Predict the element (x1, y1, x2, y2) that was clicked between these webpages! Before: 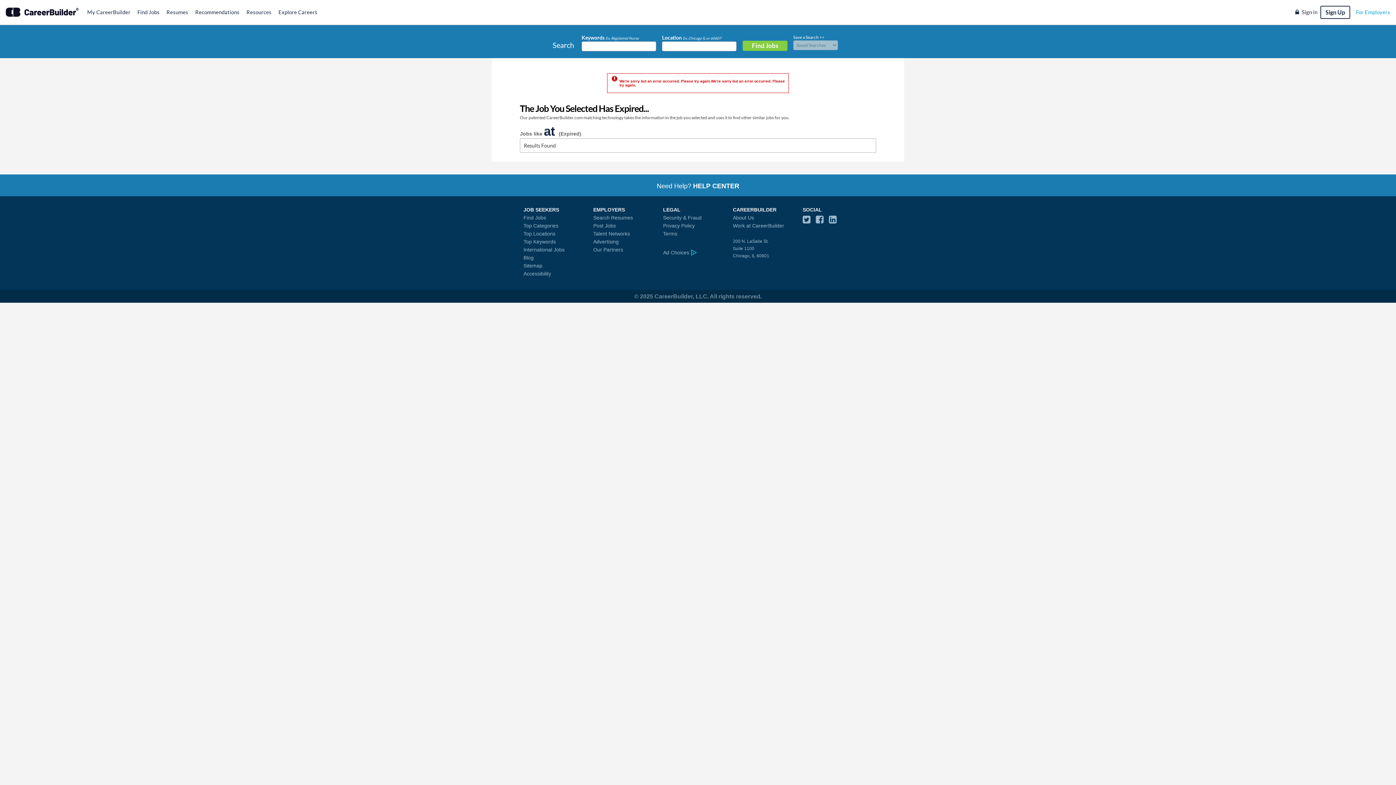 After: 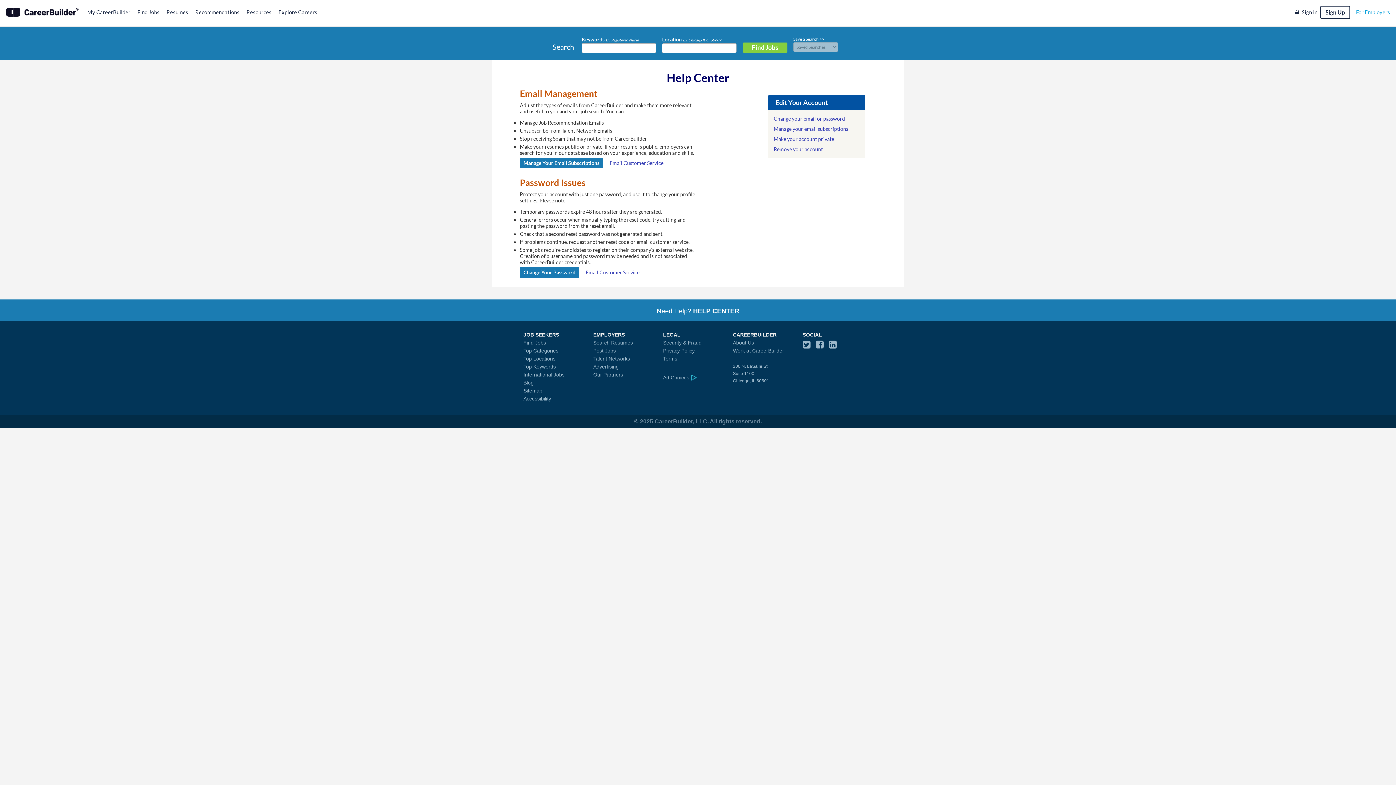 Action: label: HELP CENTER bbox: (693, 182, 739, 189)